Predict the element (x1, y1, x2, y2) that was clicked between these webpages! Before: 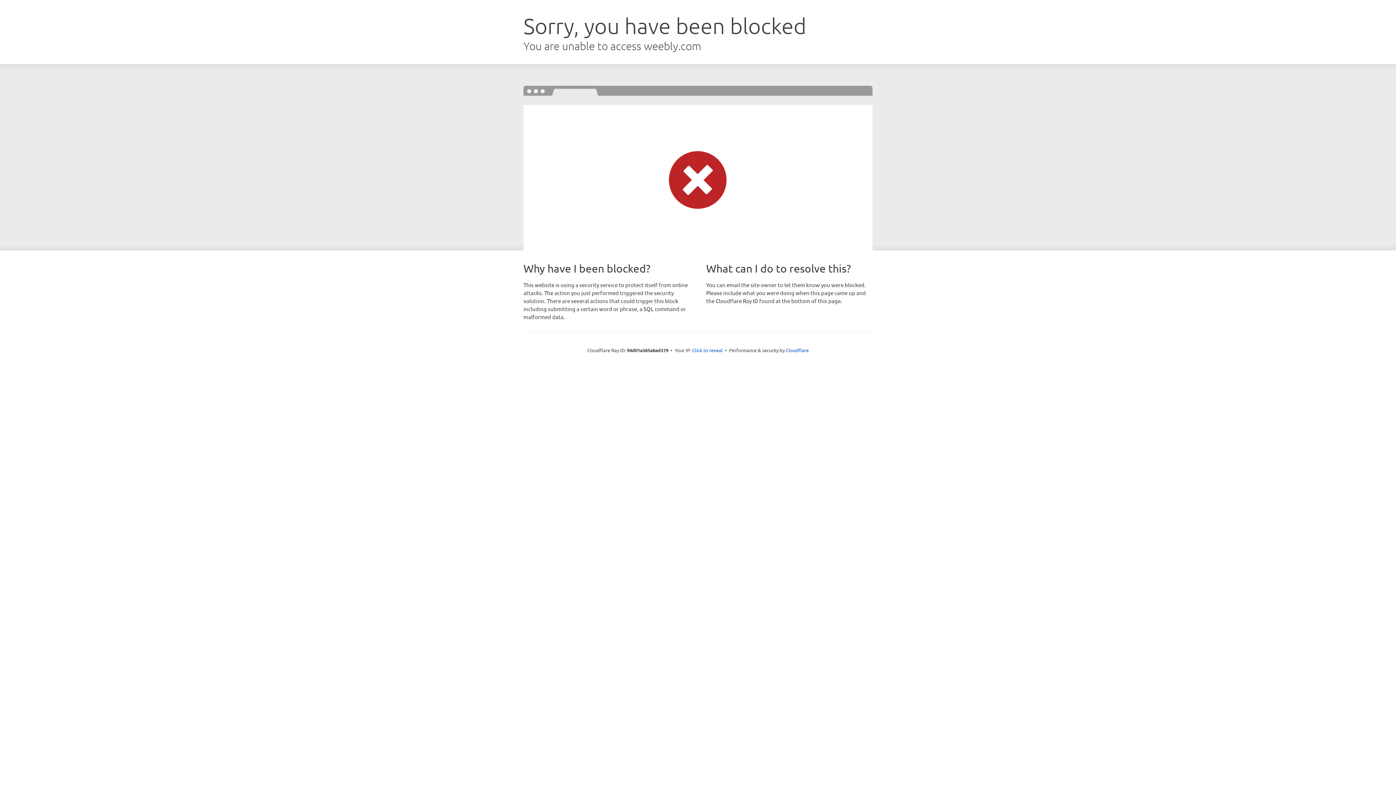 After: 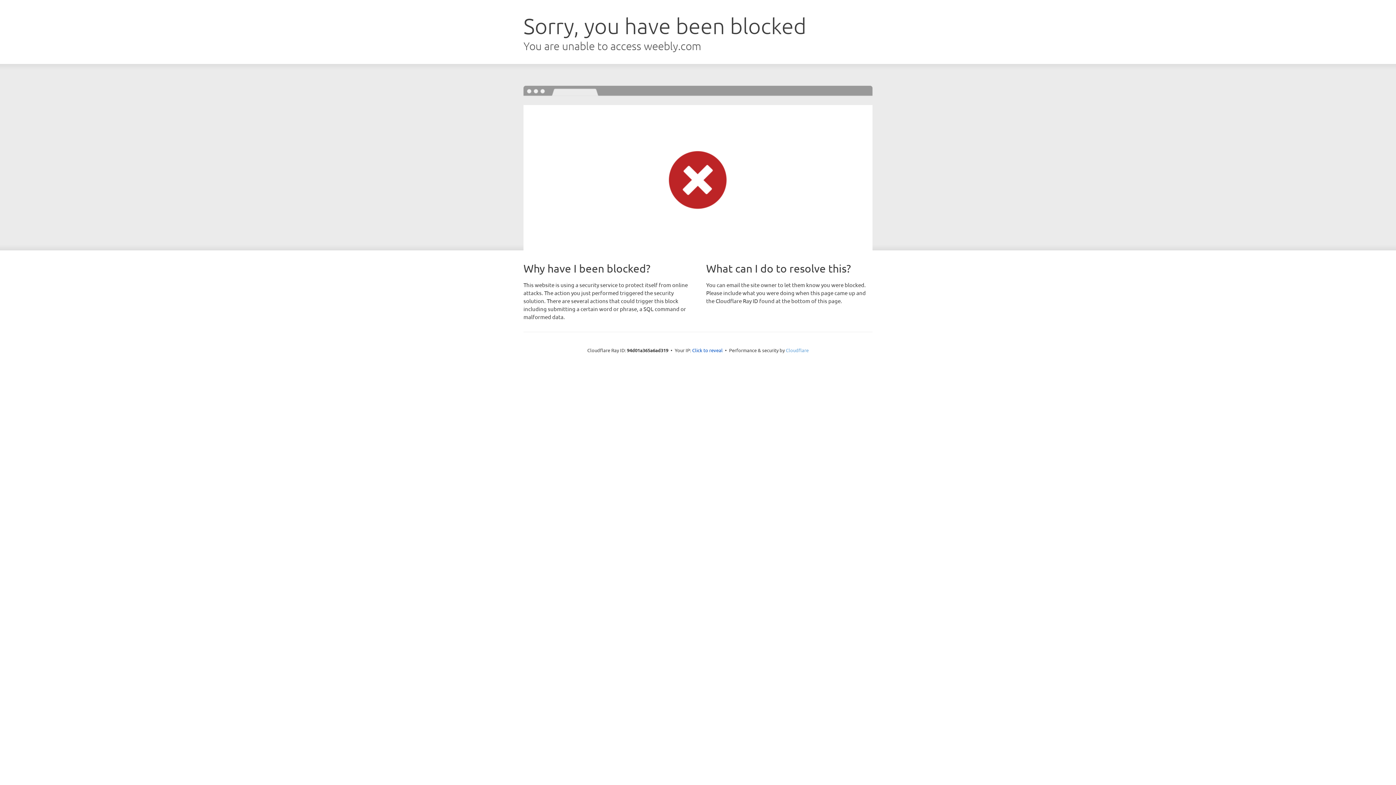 Action: label: Cloudflare bbox: (786, 347, 808, 353)